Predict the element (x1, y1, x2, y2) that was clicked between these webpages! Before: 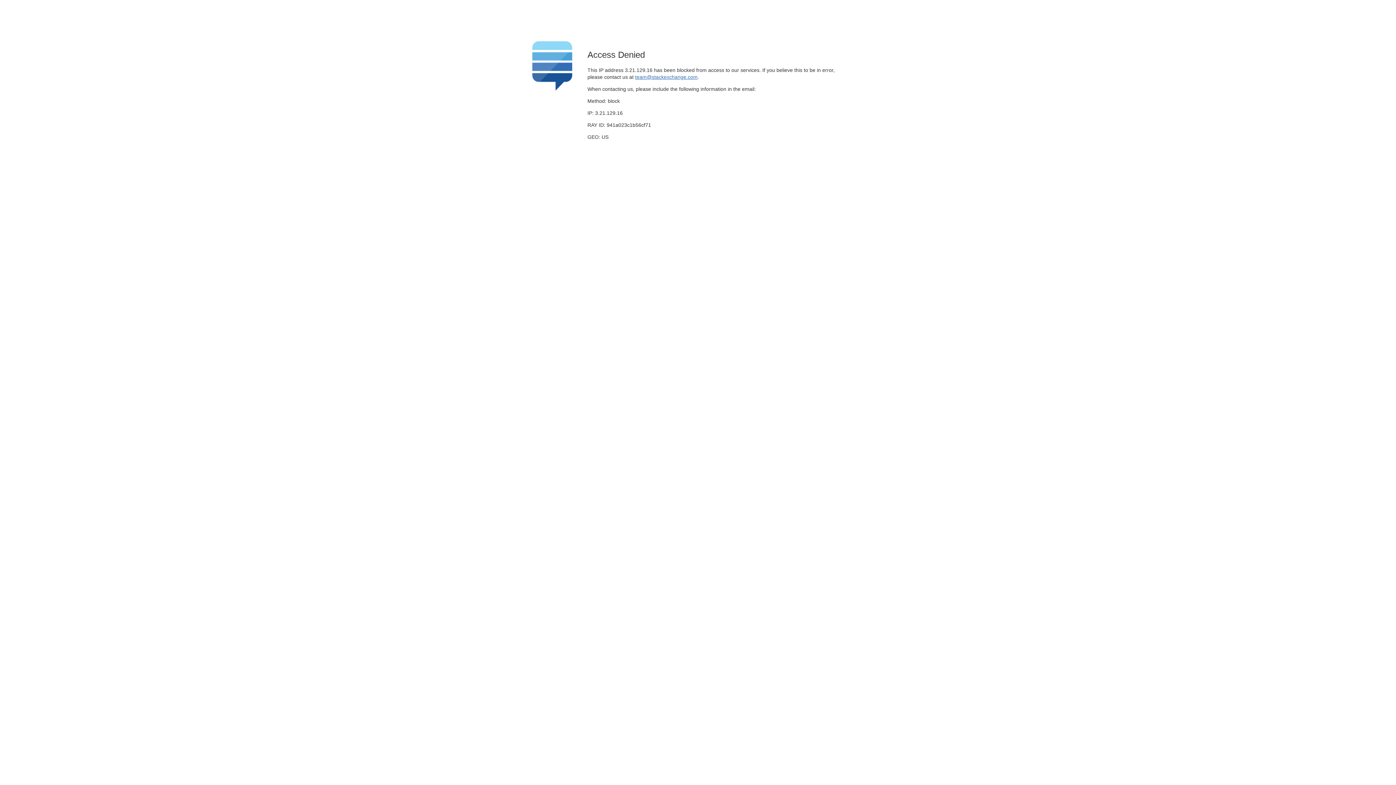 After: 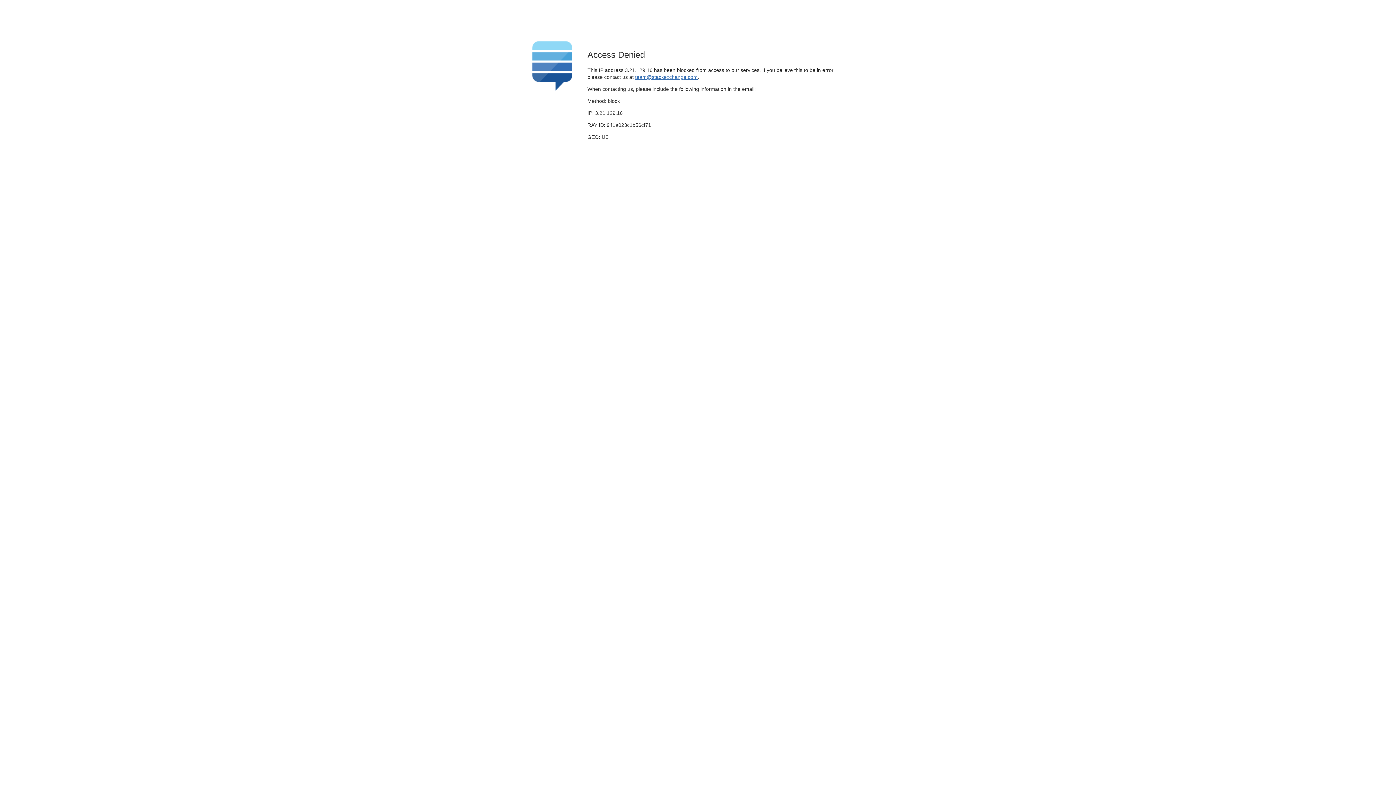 Action: bbox: (635, 74, 697, 79) label: team@stackexchange.com